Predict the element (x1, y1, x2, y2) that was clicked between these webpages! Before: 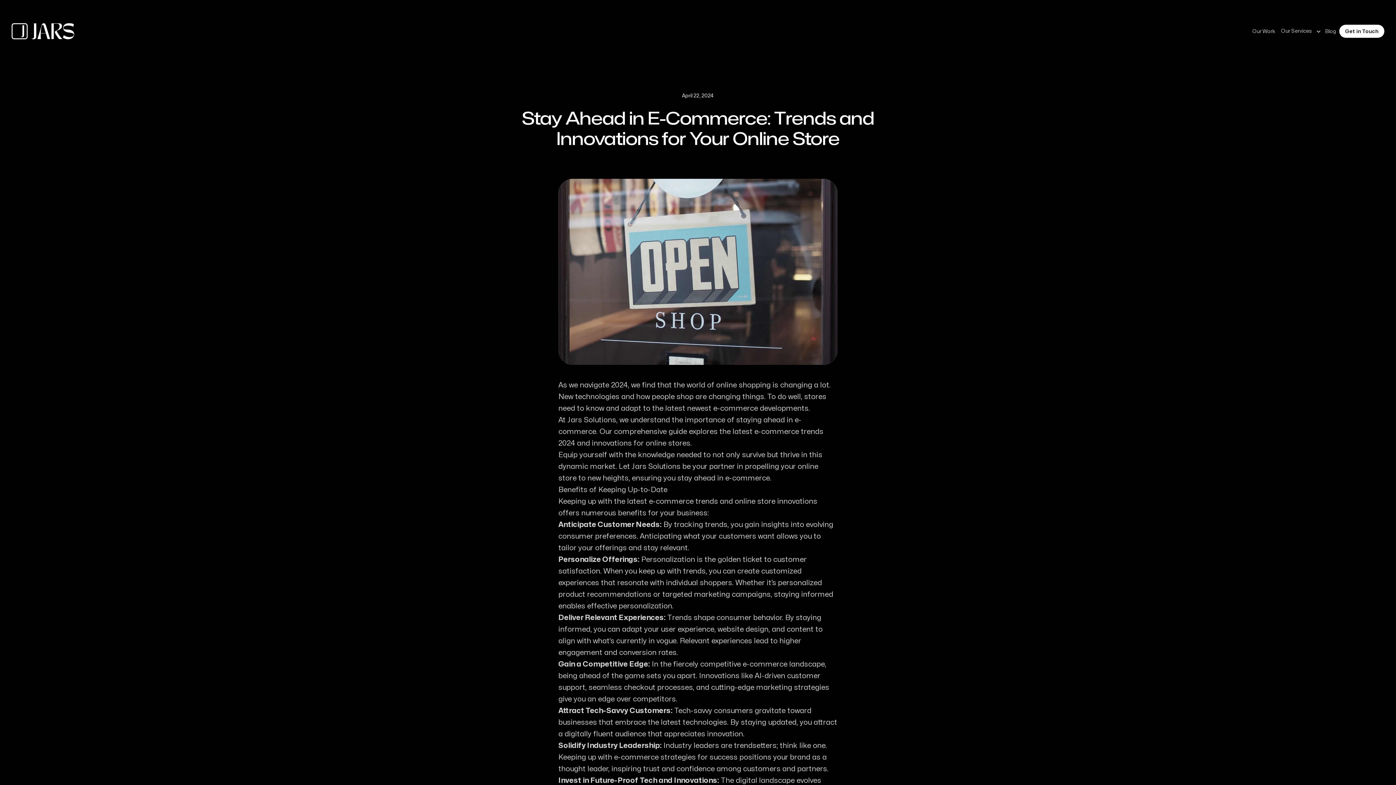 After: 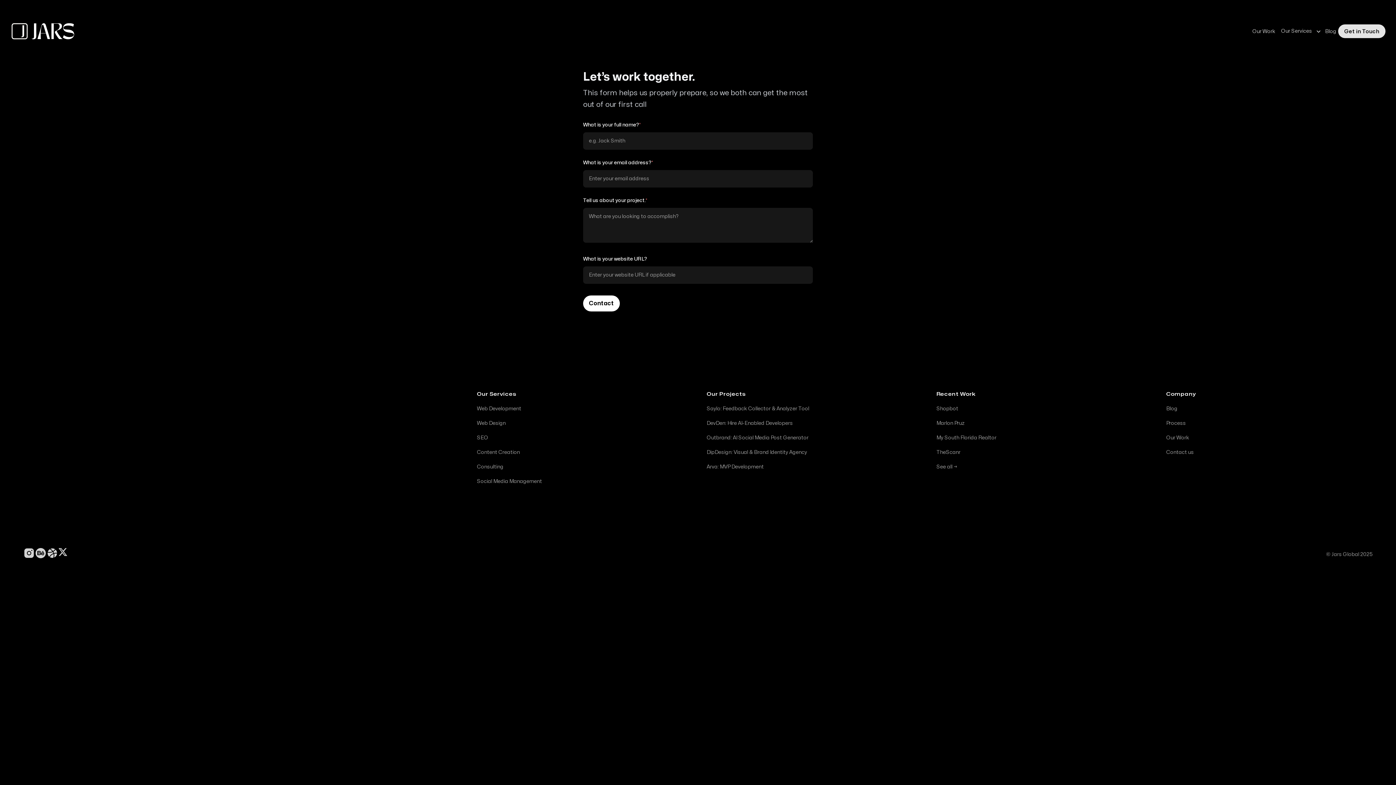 Action: label: Get in Touch bbox: (1339, 24, 1384, 37)